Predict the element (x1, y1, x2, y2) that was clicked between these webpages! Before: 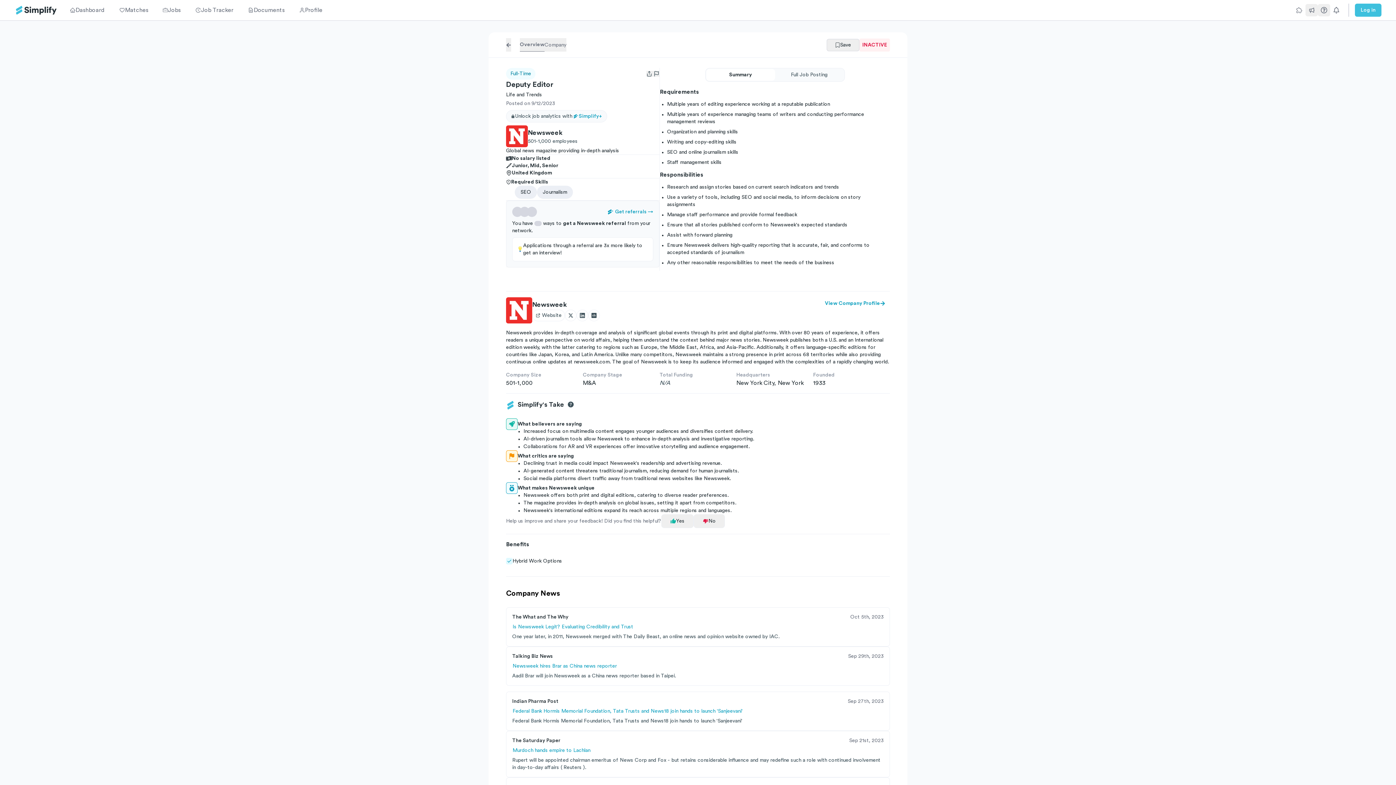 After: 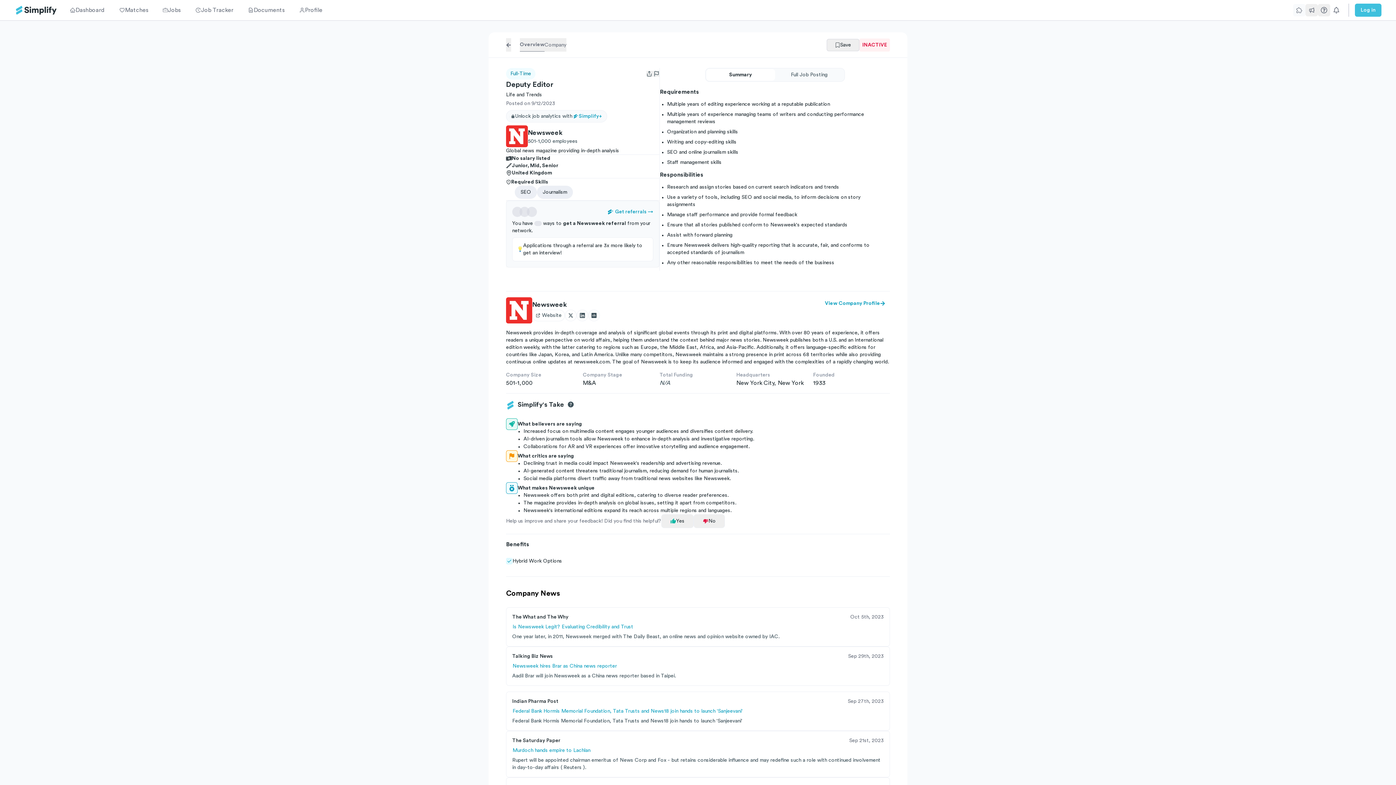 Action: bbox: (1293, 4, 1305, 16)